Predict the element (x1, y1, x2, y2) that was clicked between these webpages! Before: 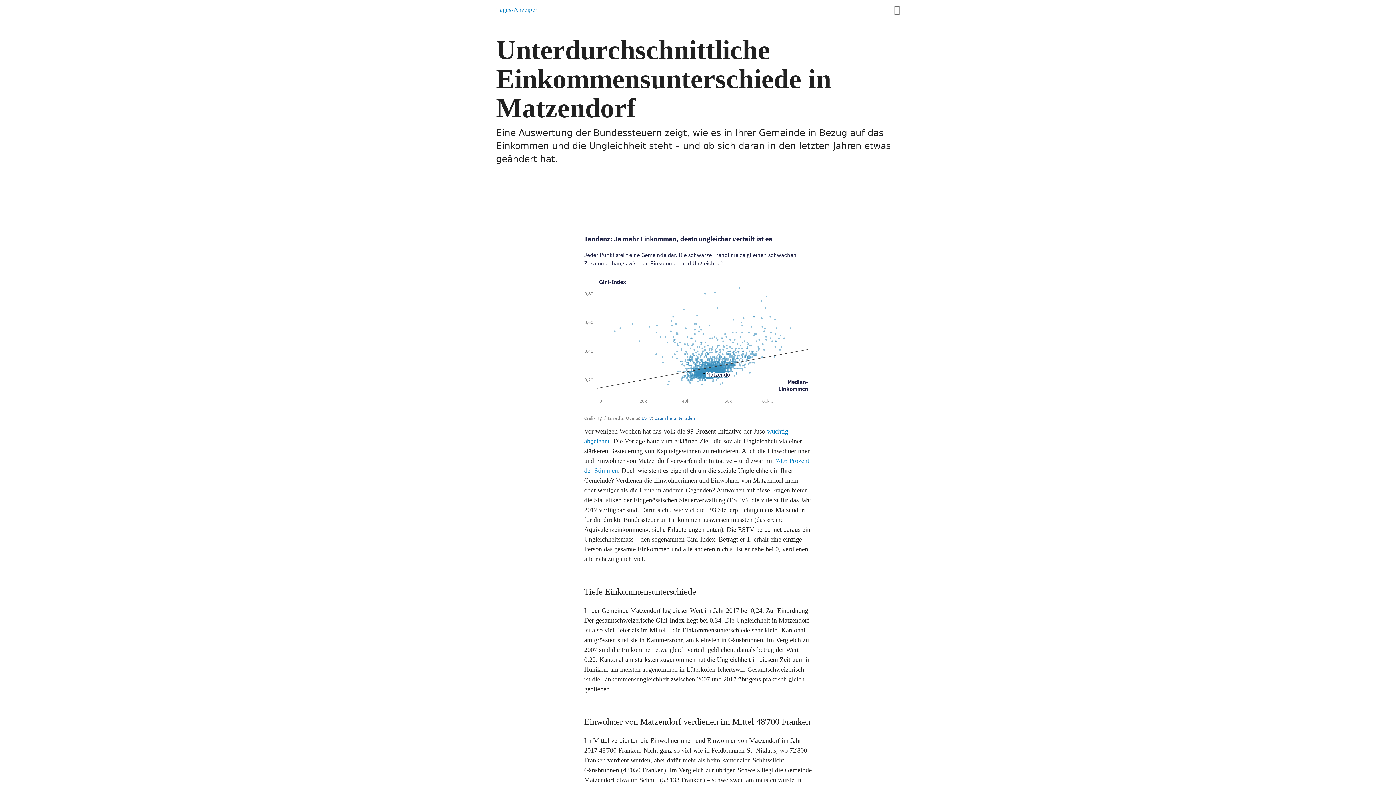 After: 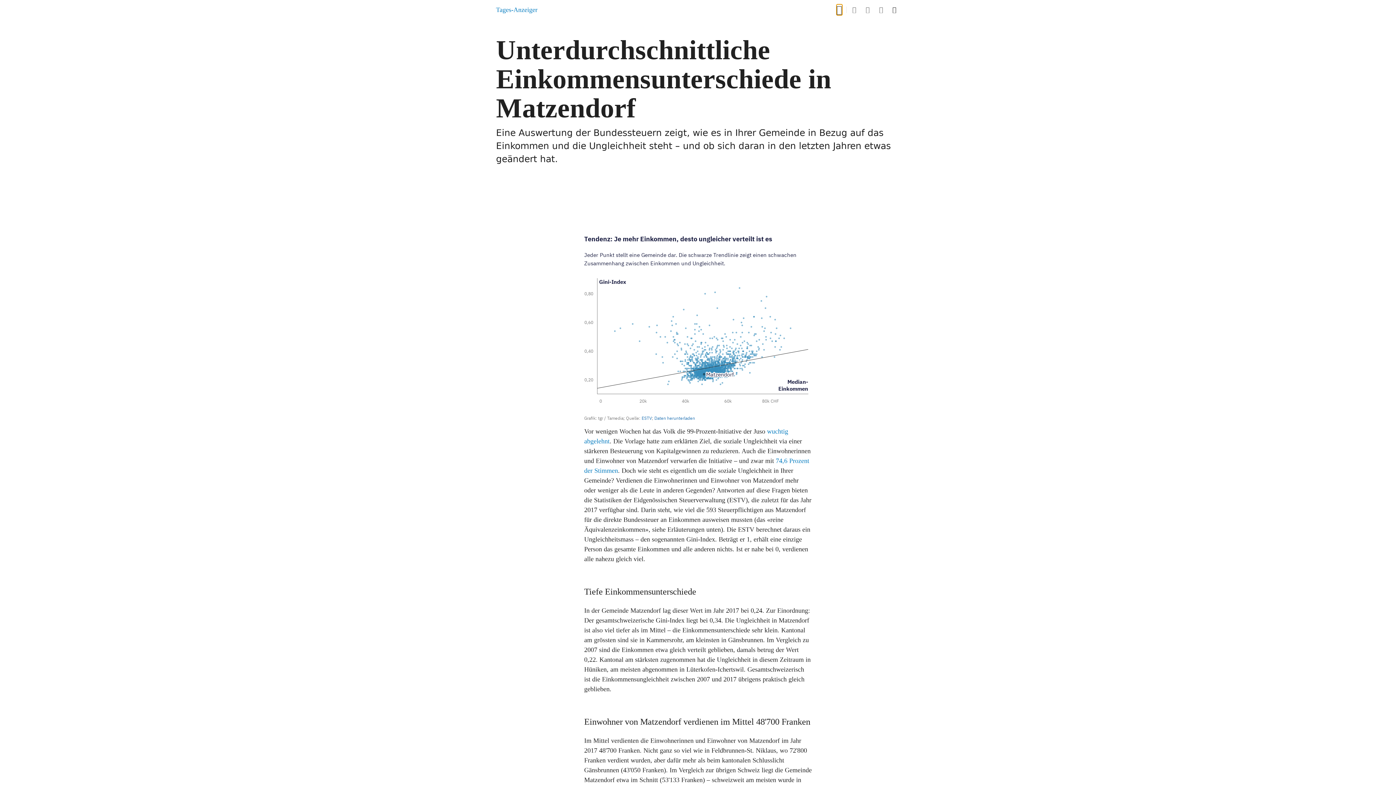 Action: bbox: (894, 4, 900, 14) label: Diesen Inhalt teilen